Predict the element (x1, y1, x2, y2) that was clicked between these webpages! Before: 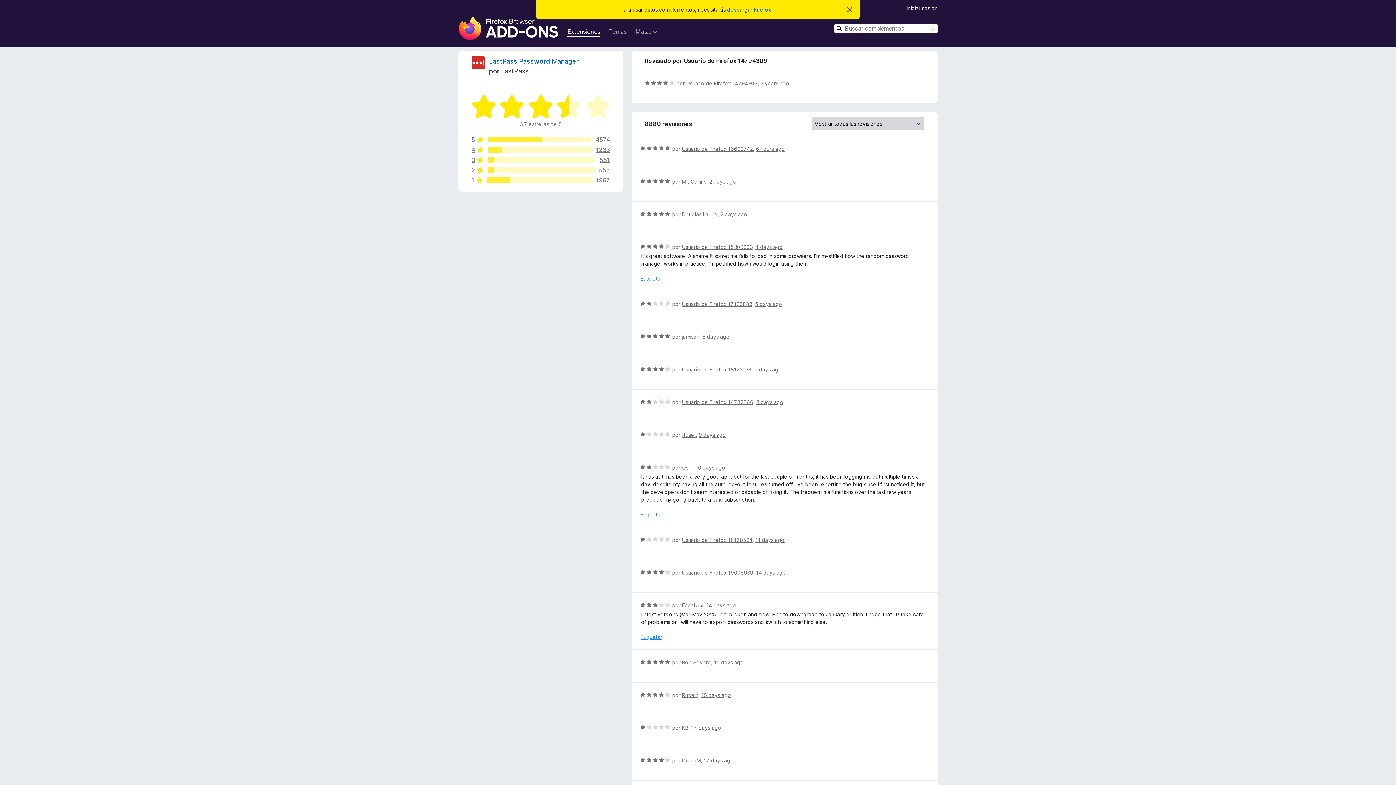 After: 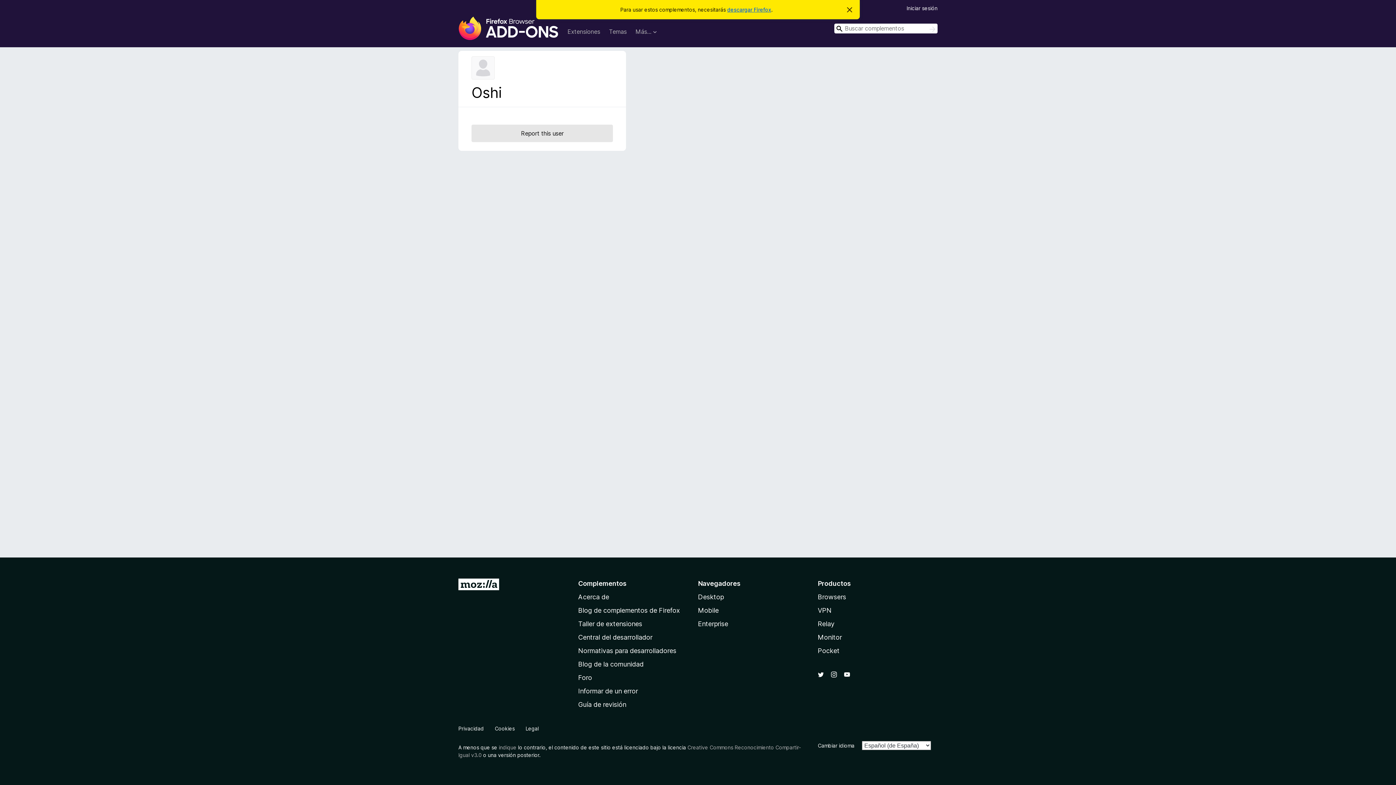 Action: bbox: (682, 464, 692, 470) label: Oshi